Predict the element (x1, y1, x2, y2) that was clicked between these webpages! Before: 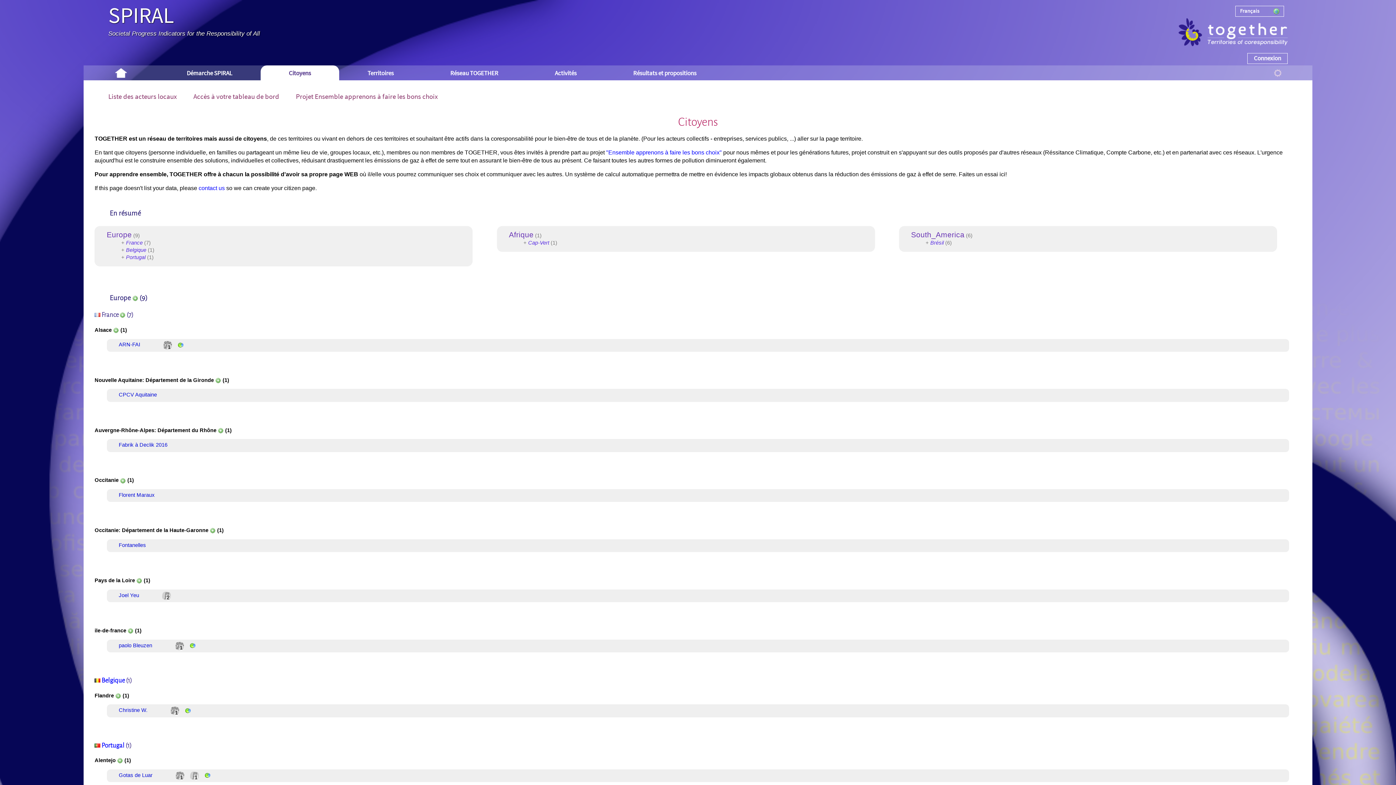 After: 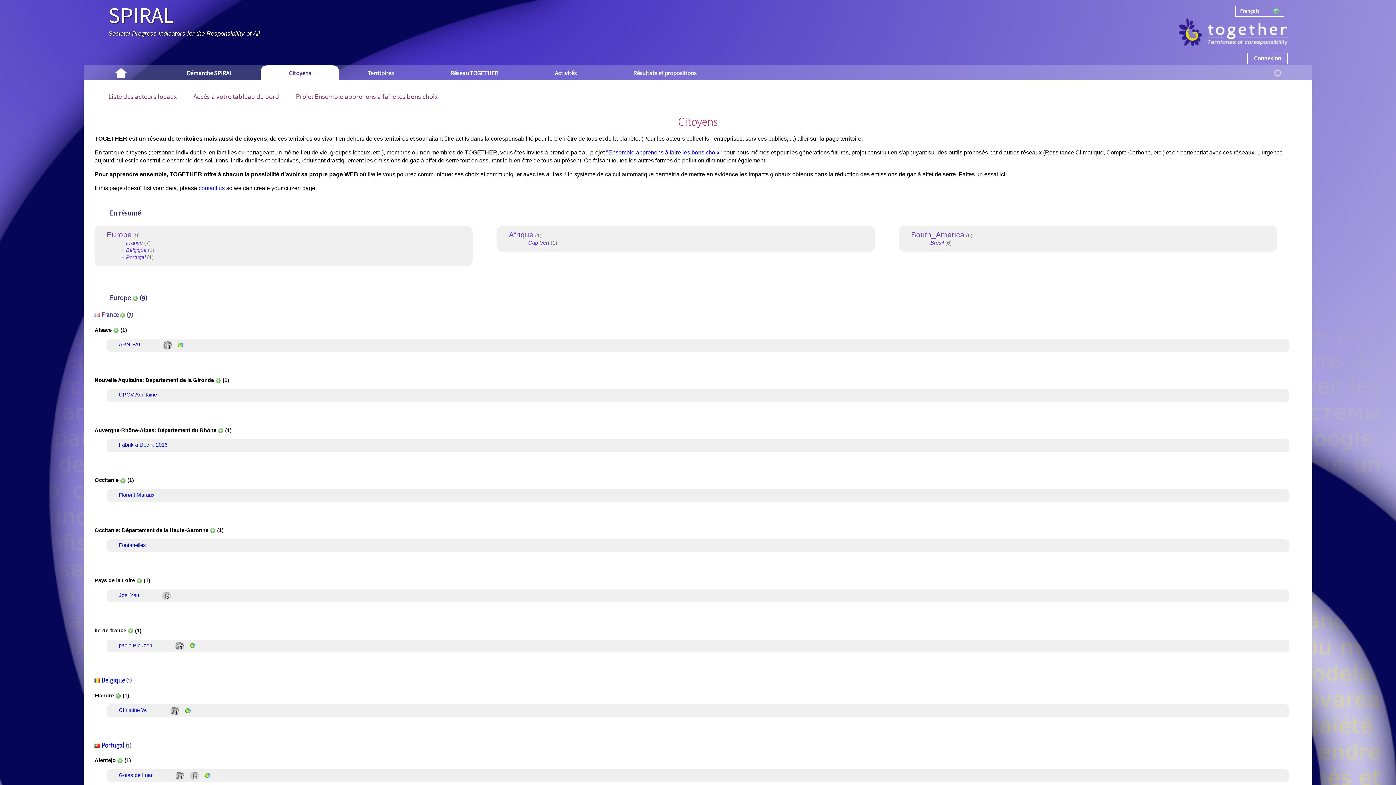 Action: bbox: (175, 772, 188, 778) label: 1